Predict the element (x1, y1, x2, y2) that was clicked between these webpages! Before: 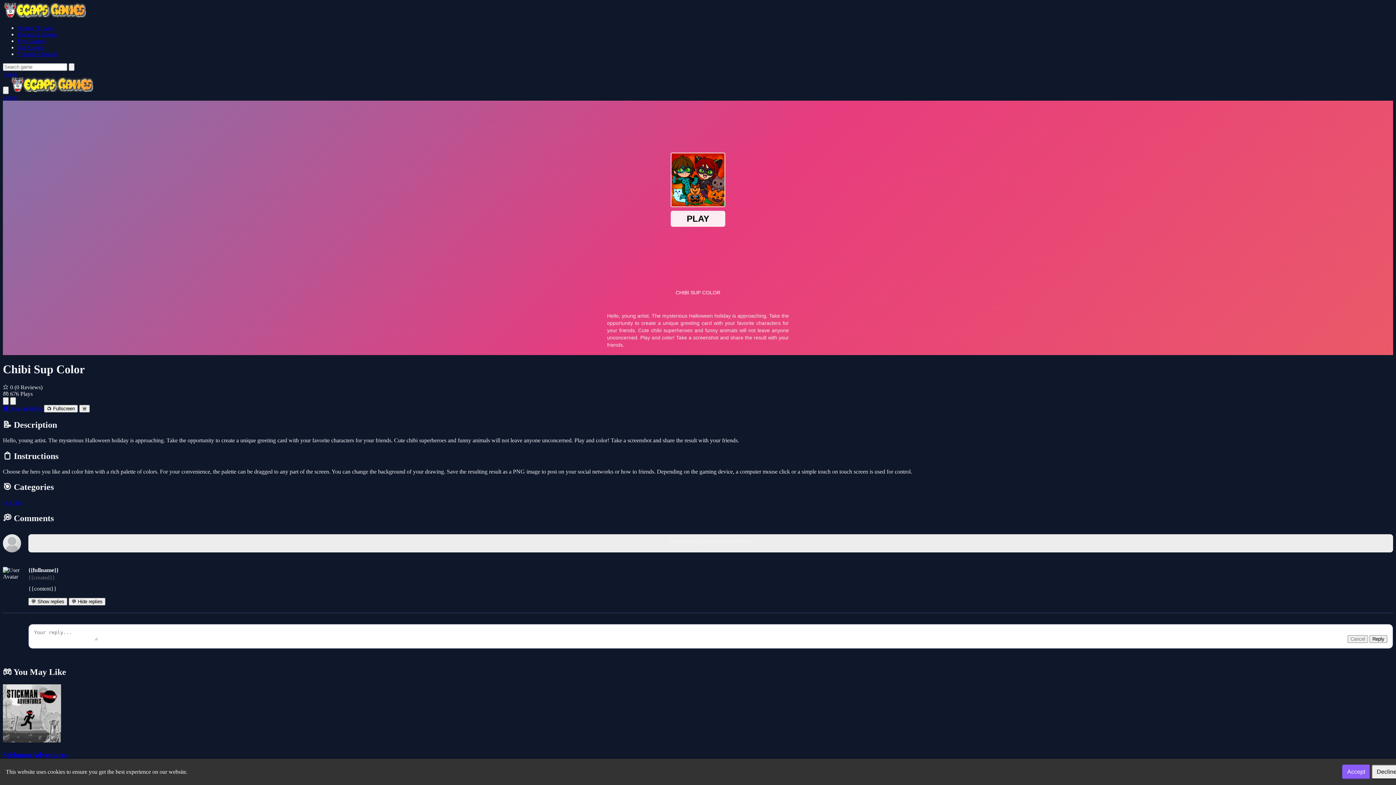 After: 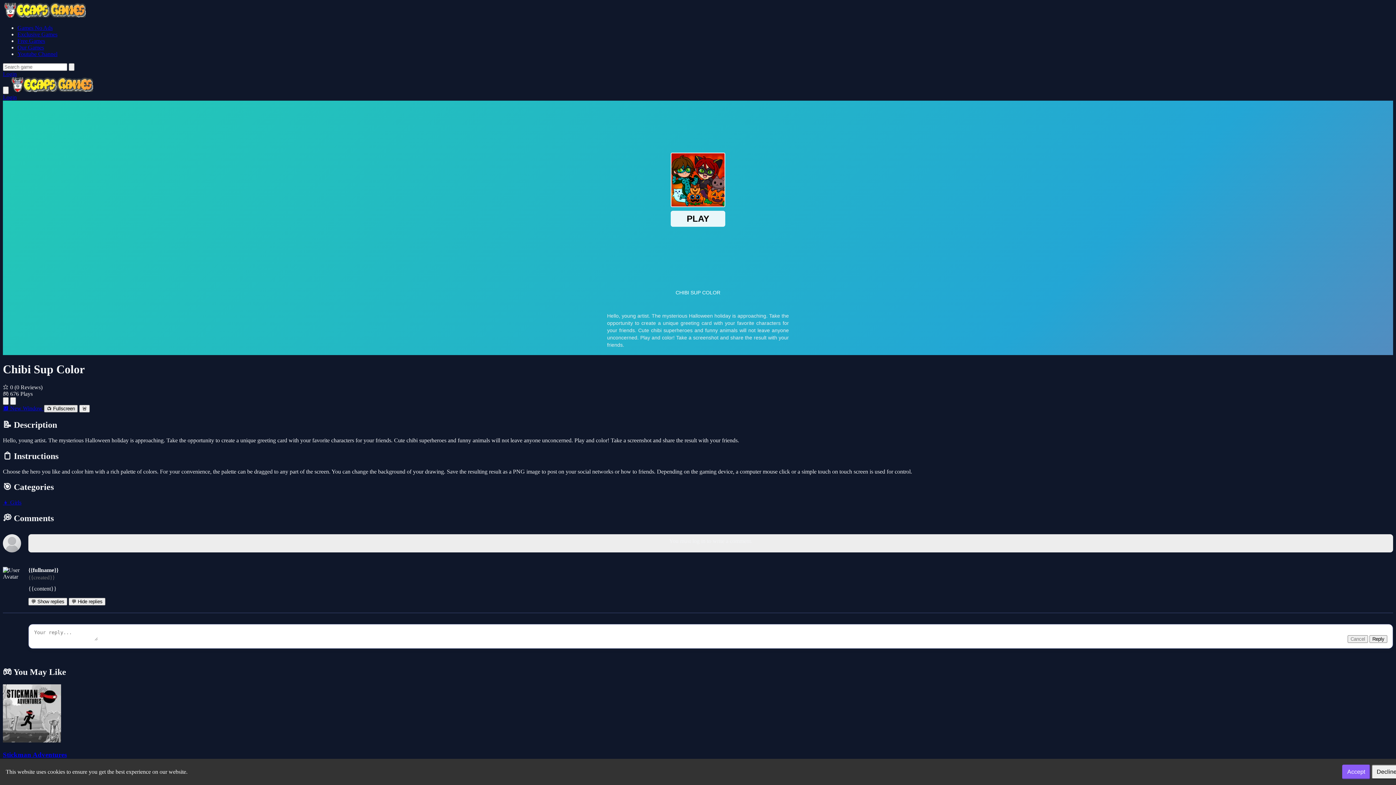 Action: label: 📺 Fullscreen bbox: (44, 405, 77, 412)